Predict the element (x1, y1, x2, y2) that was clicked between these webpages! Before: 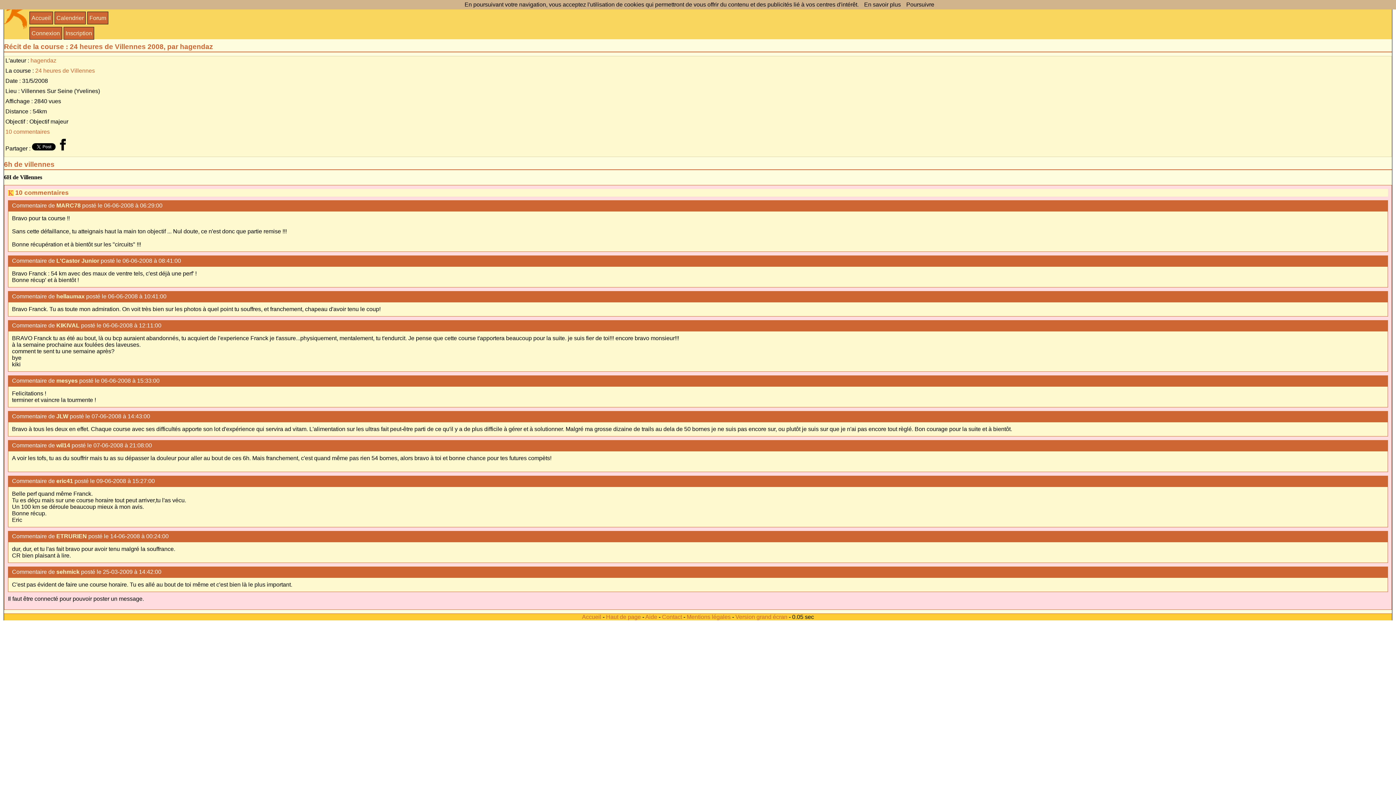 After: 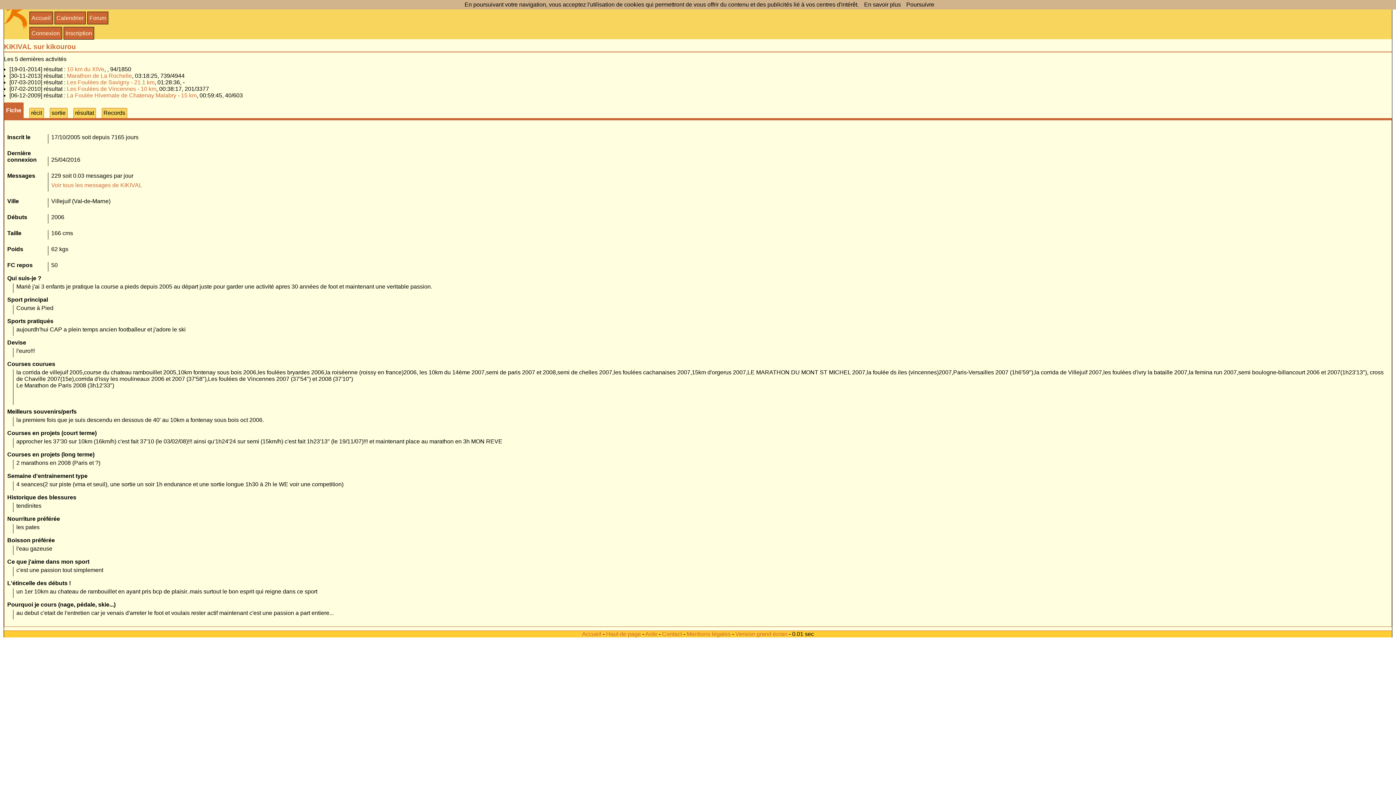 Action: label: KIKIVAL bbox: (56, 322, 79, 328)